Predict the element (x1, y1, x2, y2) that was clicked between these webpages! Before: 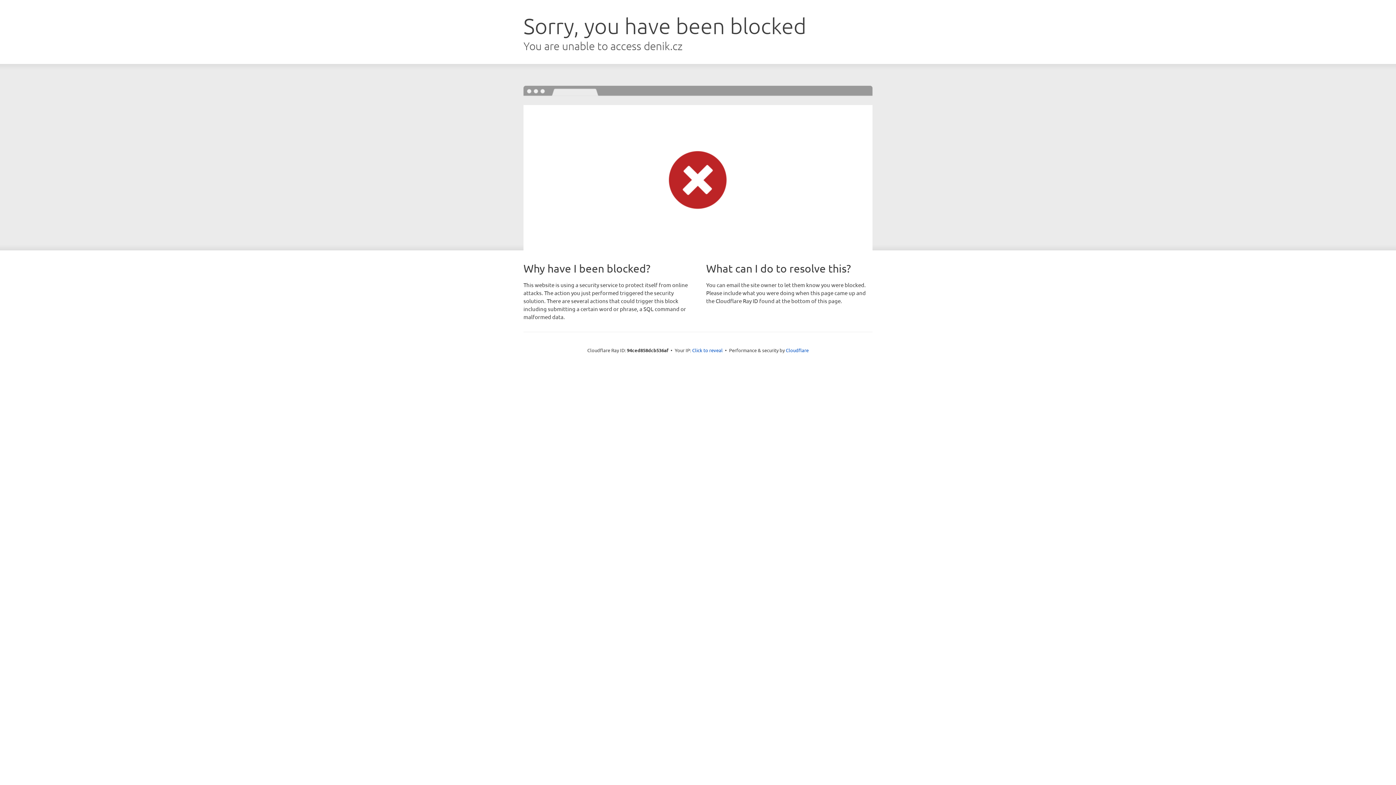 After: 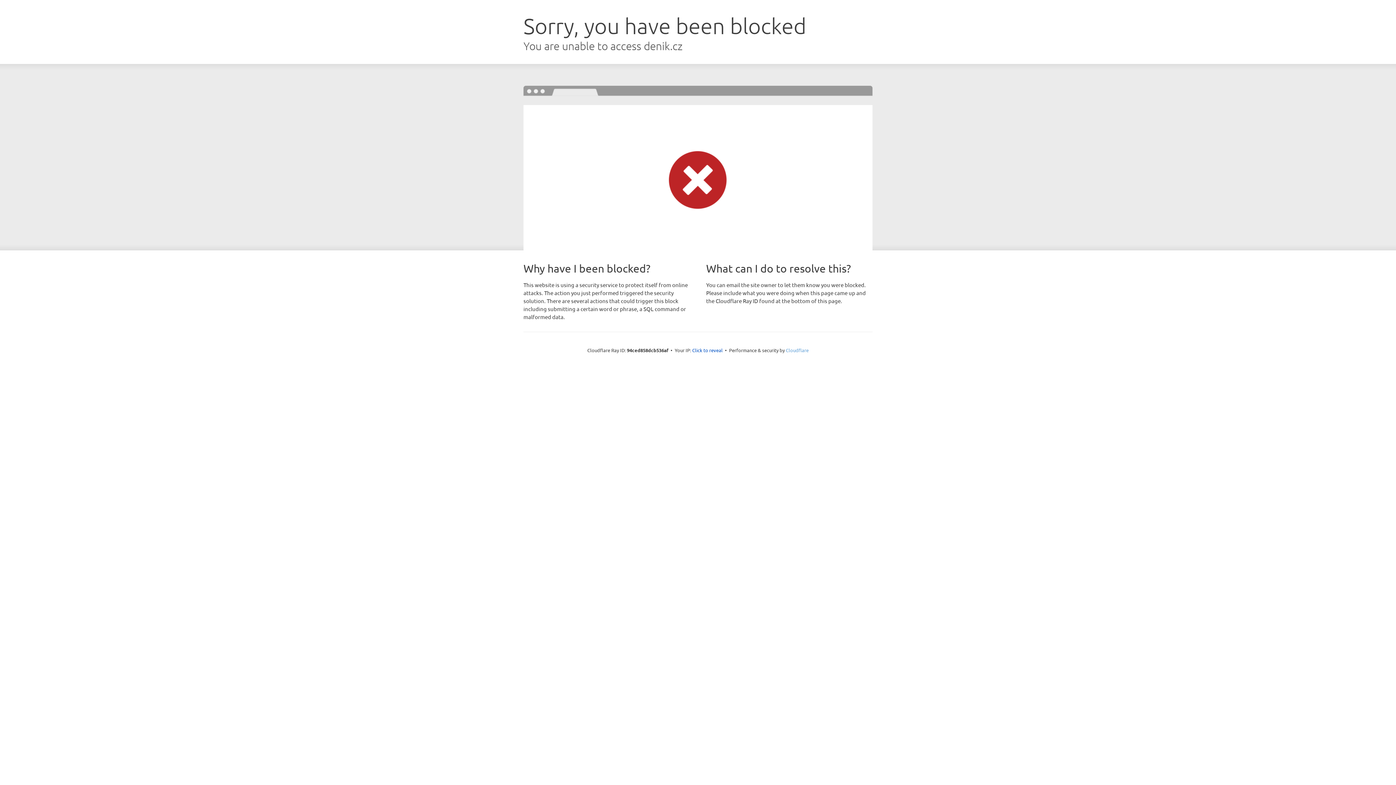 Action: bbox: (786, 347, 808, 353) label: Cloudflare